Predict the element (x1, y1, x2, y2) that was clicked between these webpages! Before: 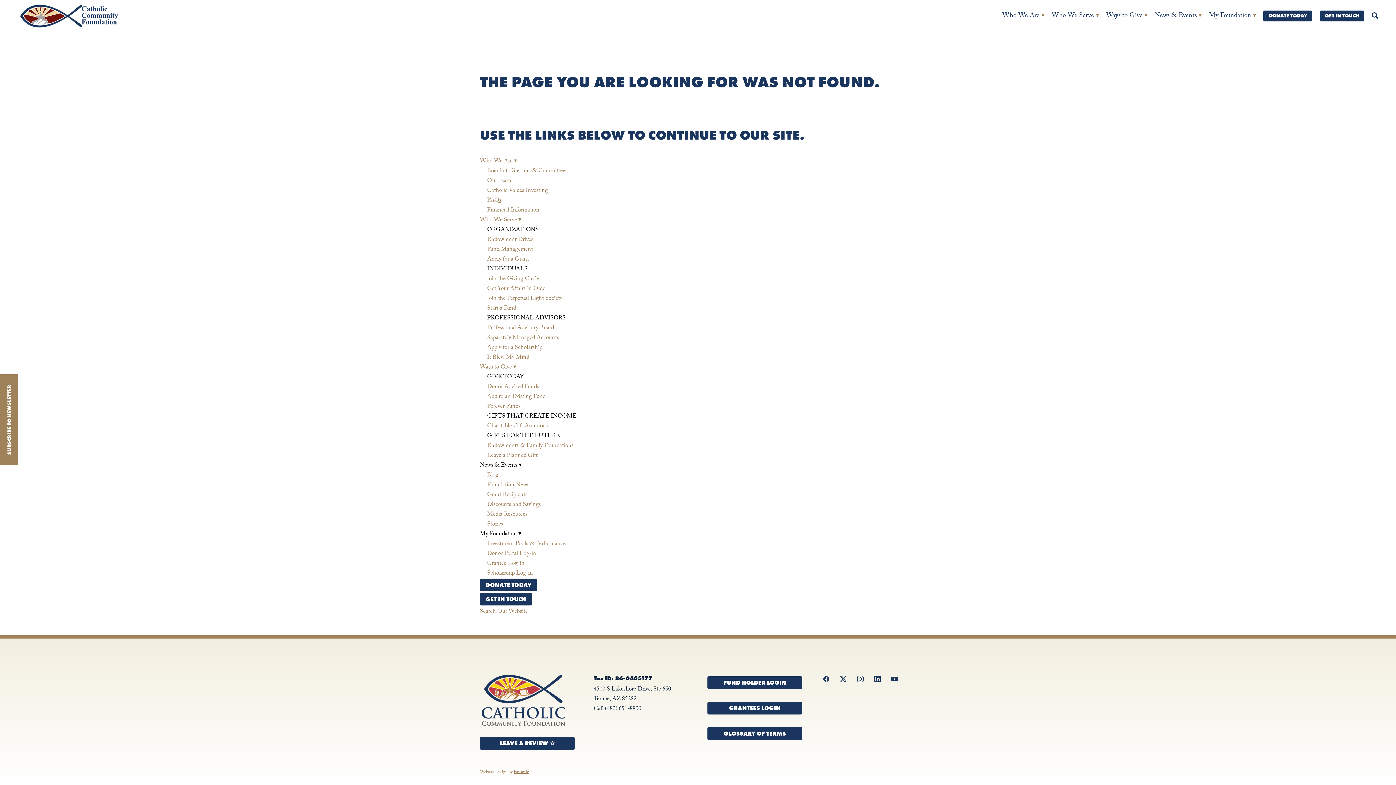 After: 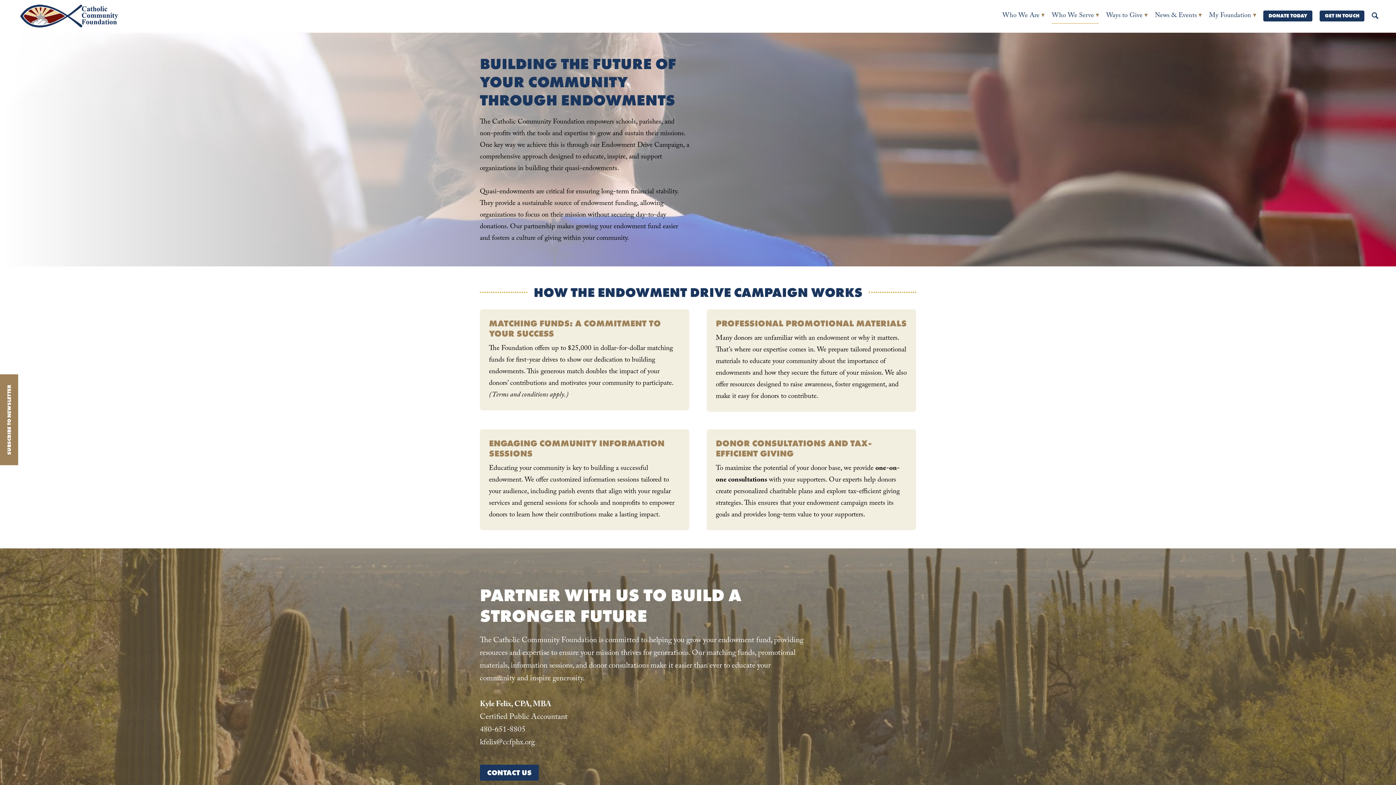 Action: bbox: (487, 235, 533, 245) label: Endowment Drives